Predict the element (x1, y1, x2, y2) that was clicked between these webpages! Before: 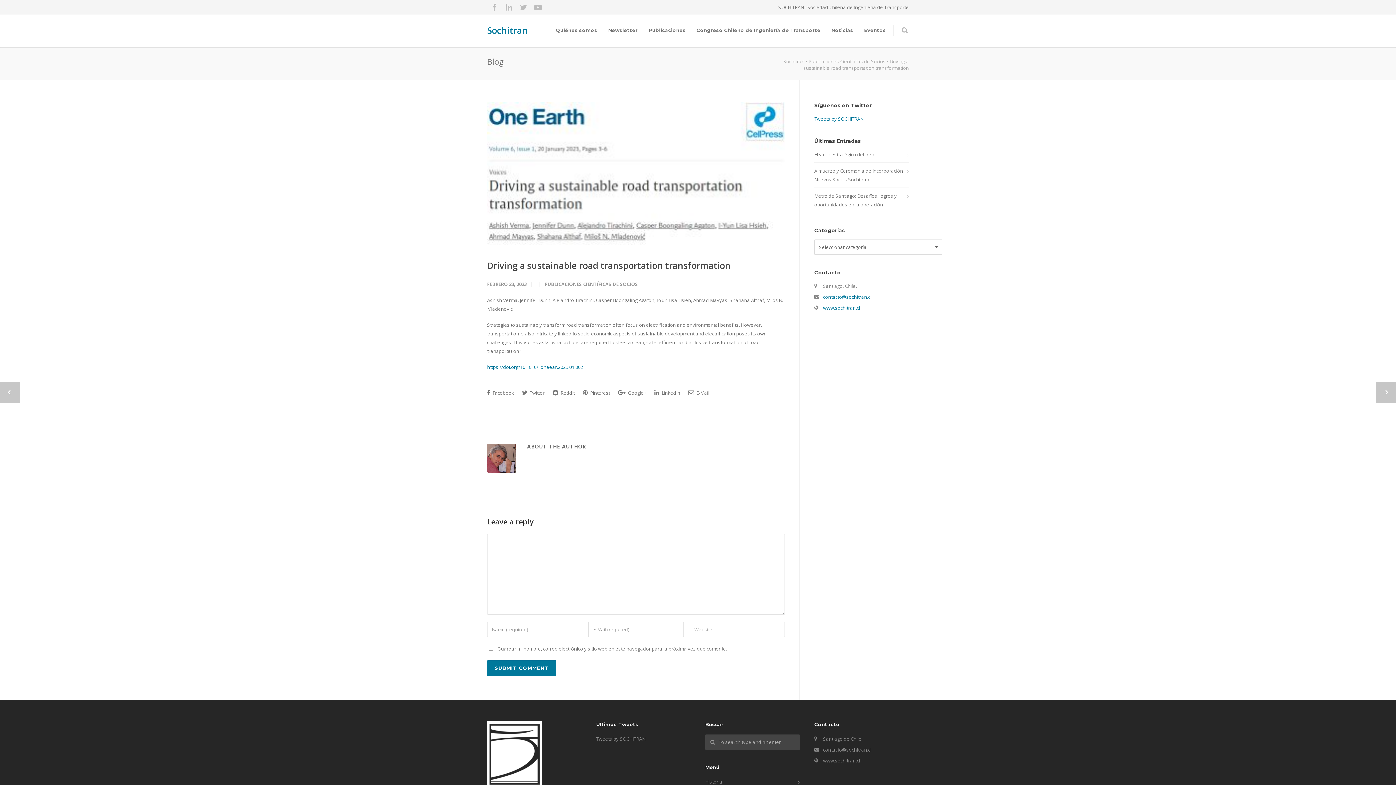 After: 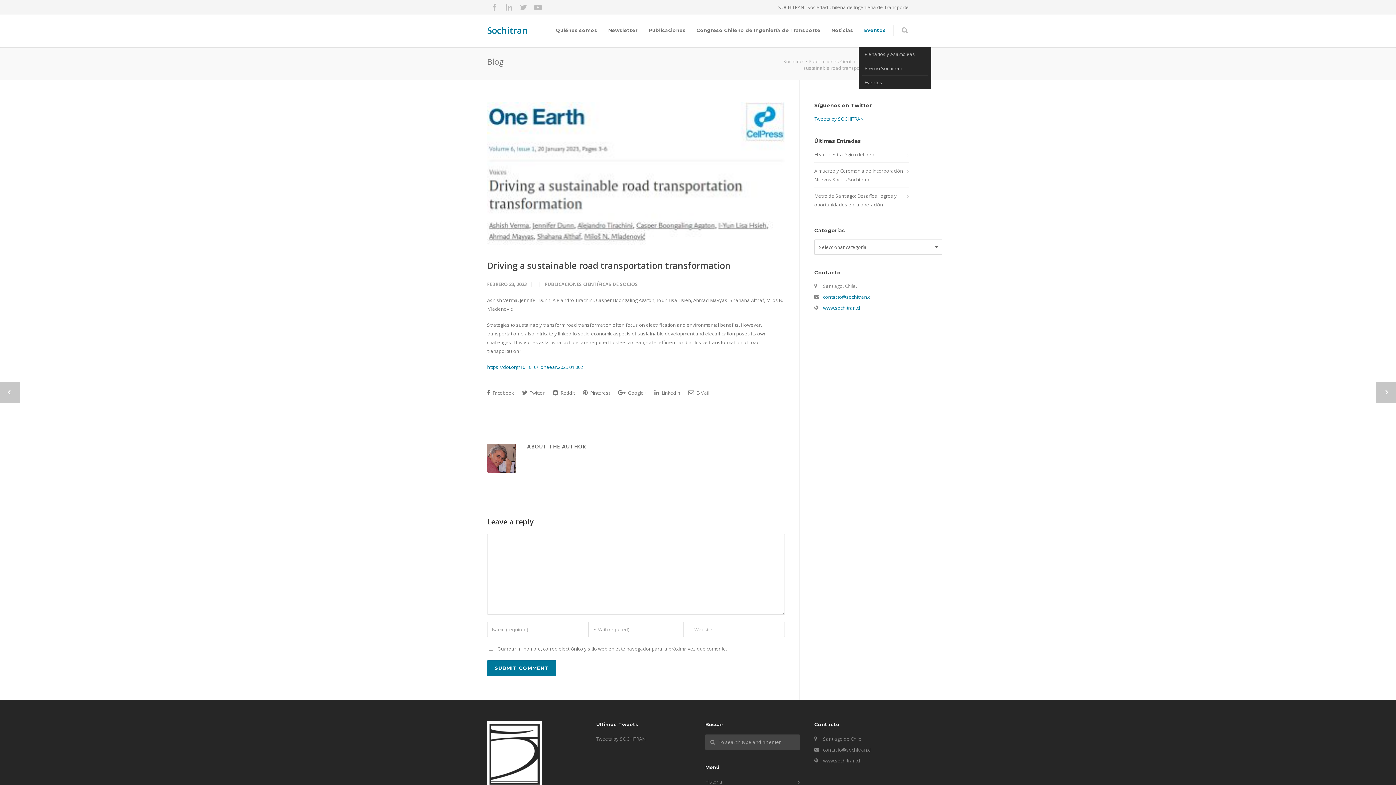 Action: bbox: (858, 27, 891, 33) label: Eventos